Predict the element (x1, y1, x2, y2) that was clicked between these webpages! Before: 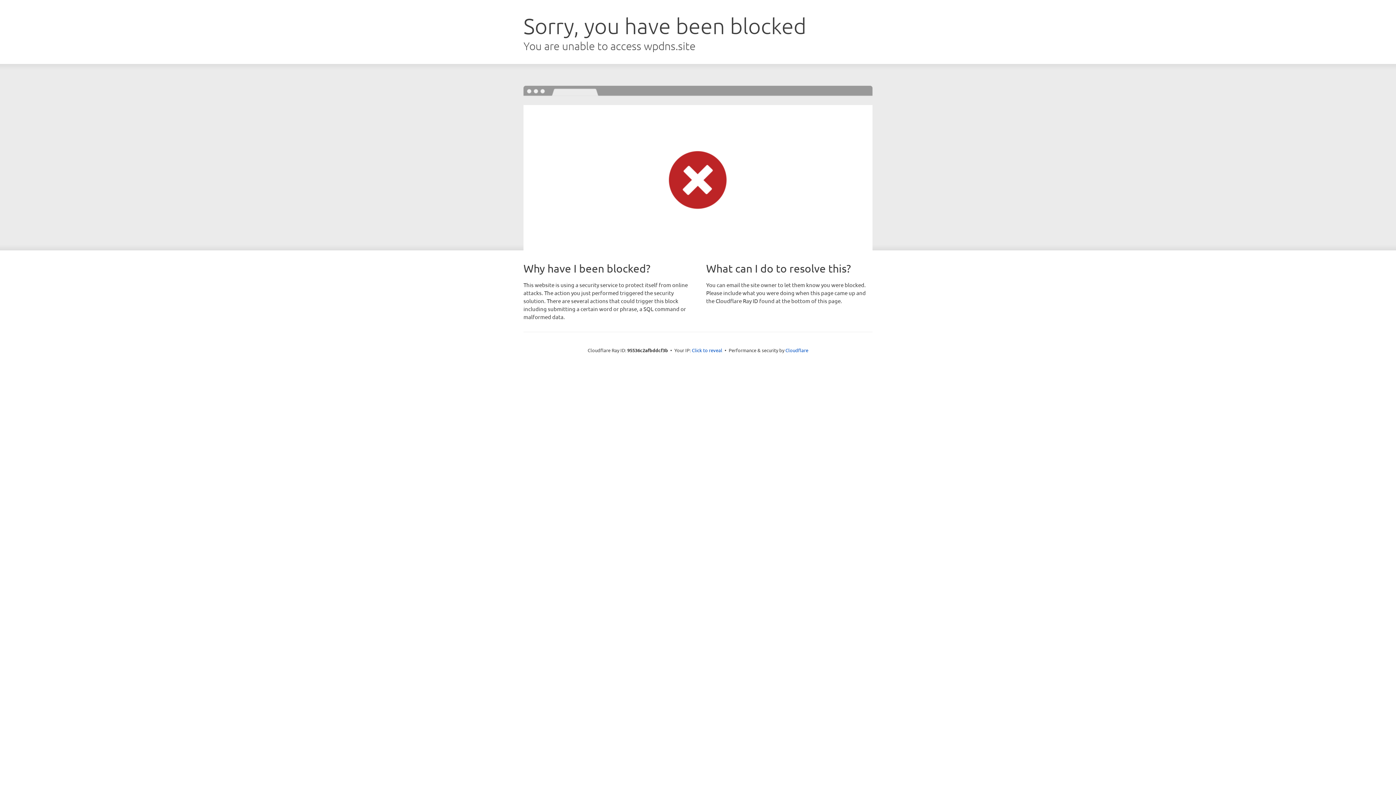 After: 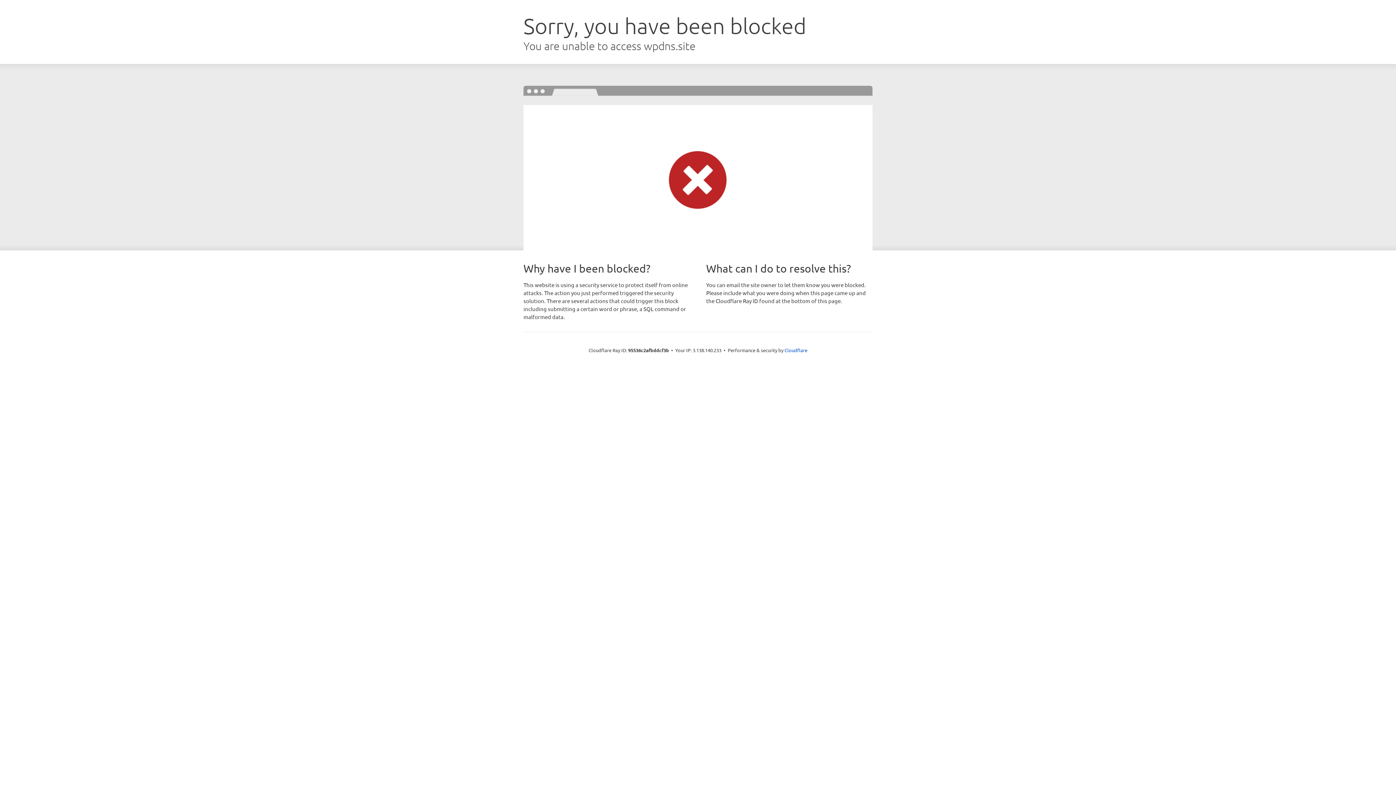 Action: label: Click to reveal bbox: (692, 346, 722, 353)